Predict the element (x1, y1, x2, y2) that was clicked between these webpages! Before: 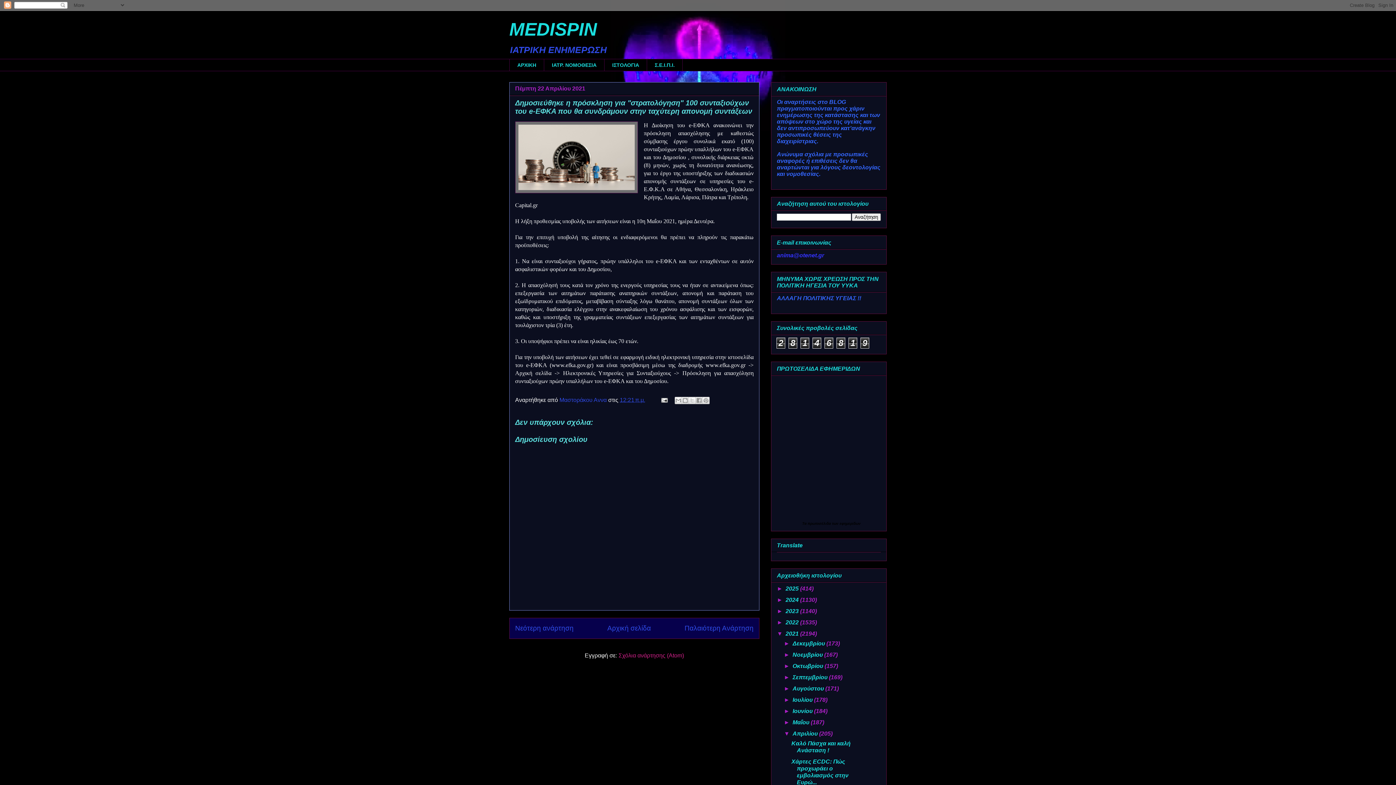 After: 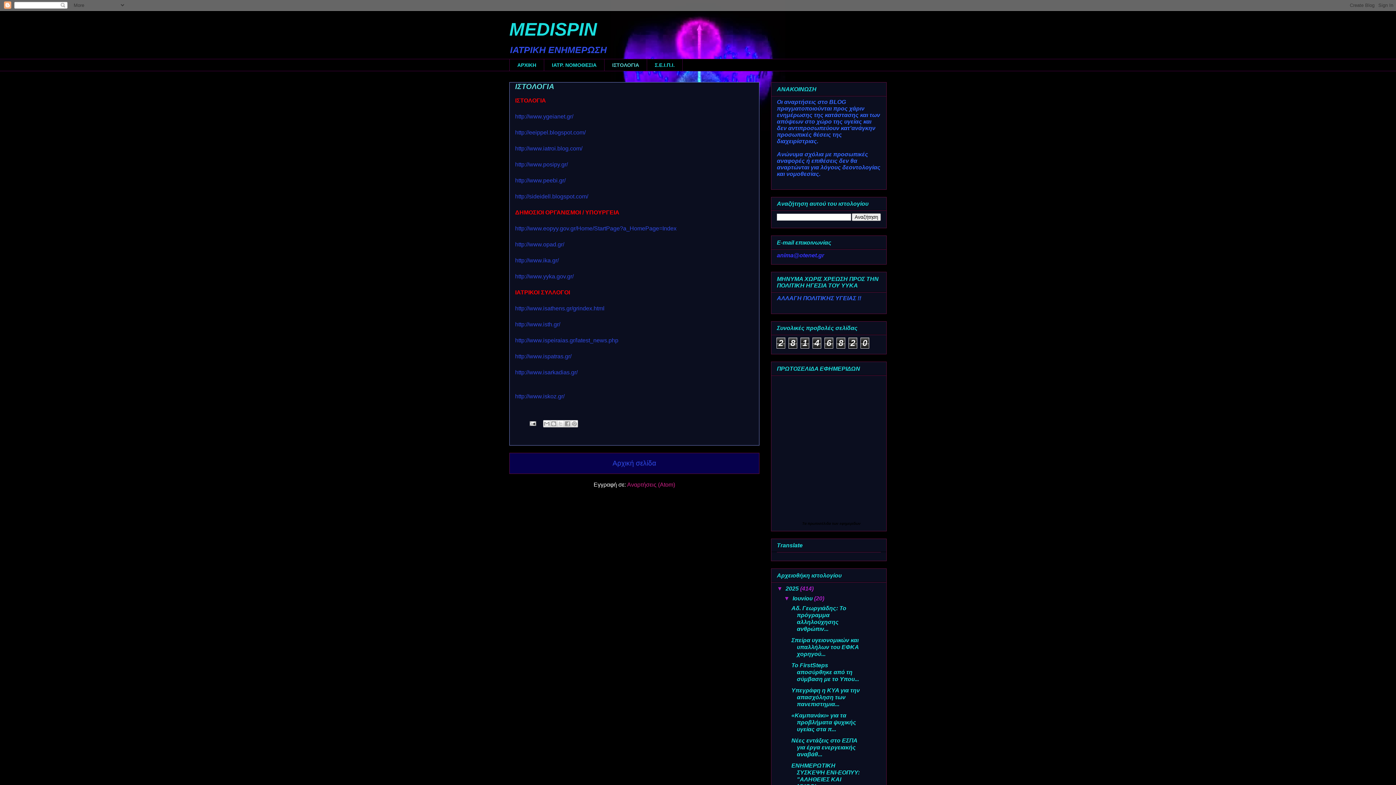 Action: bbox: (604, 58, 646, 71) label: ΙΣΤΟΛΟΓΙΑ